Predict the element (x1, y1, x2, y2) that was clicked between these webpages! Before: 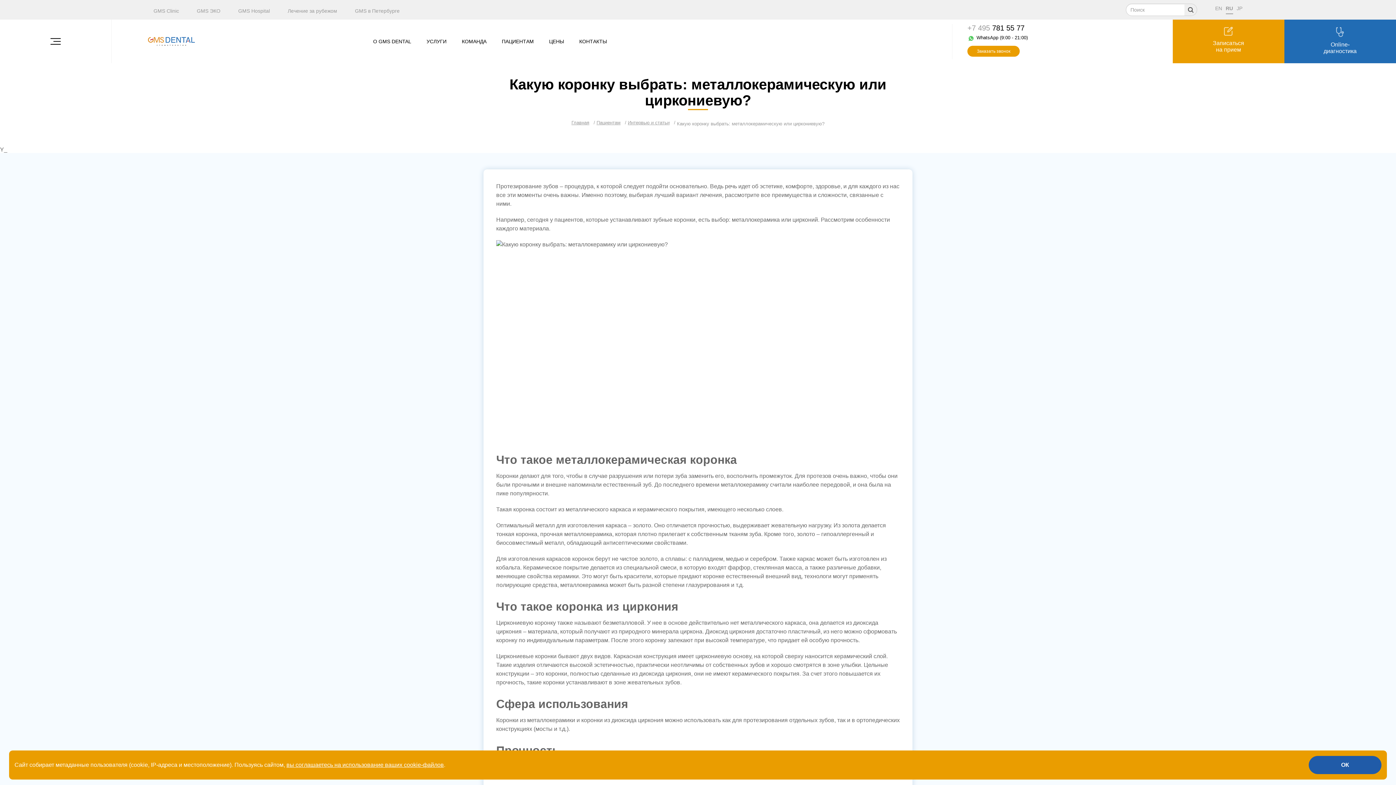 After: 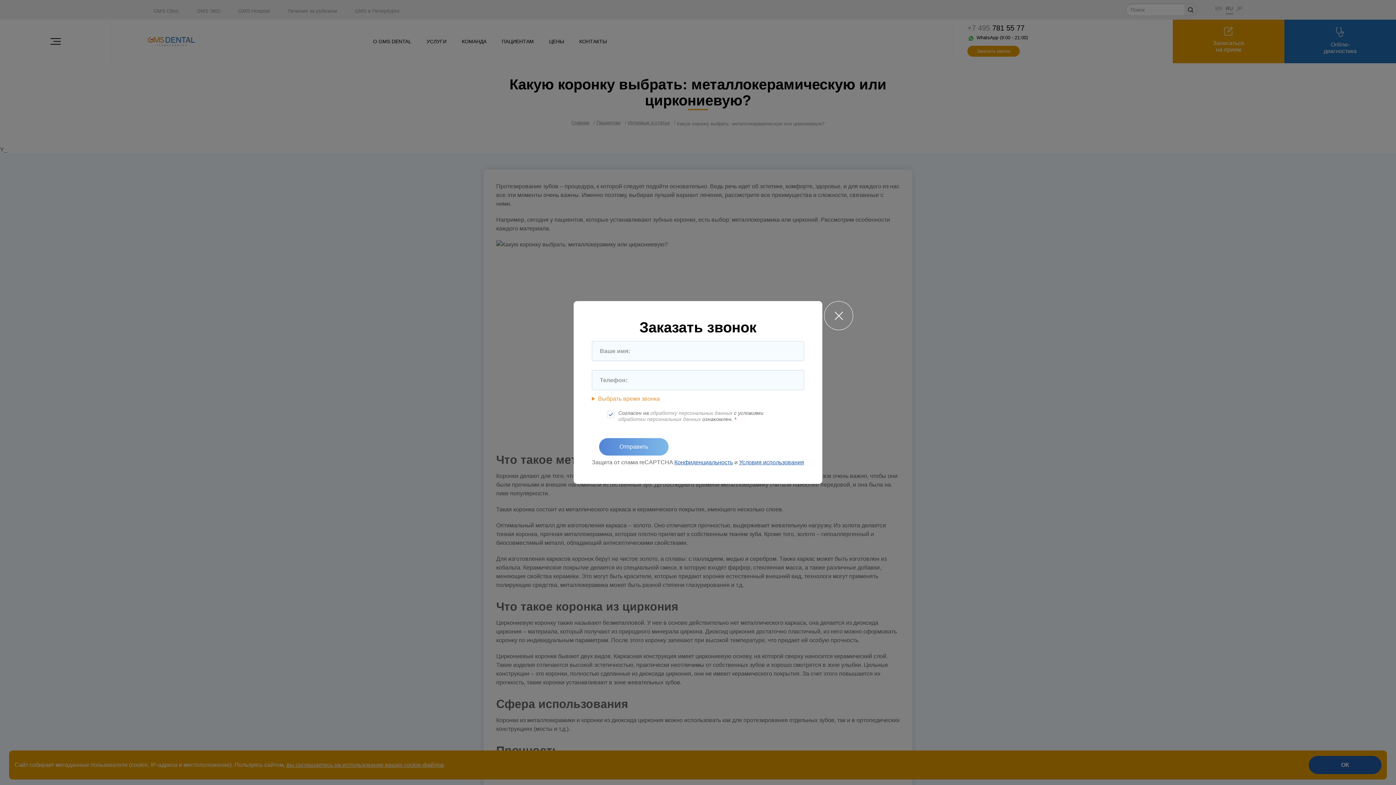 Action: bbox: (967, 45, 1020, 56) label: Заказать звонок